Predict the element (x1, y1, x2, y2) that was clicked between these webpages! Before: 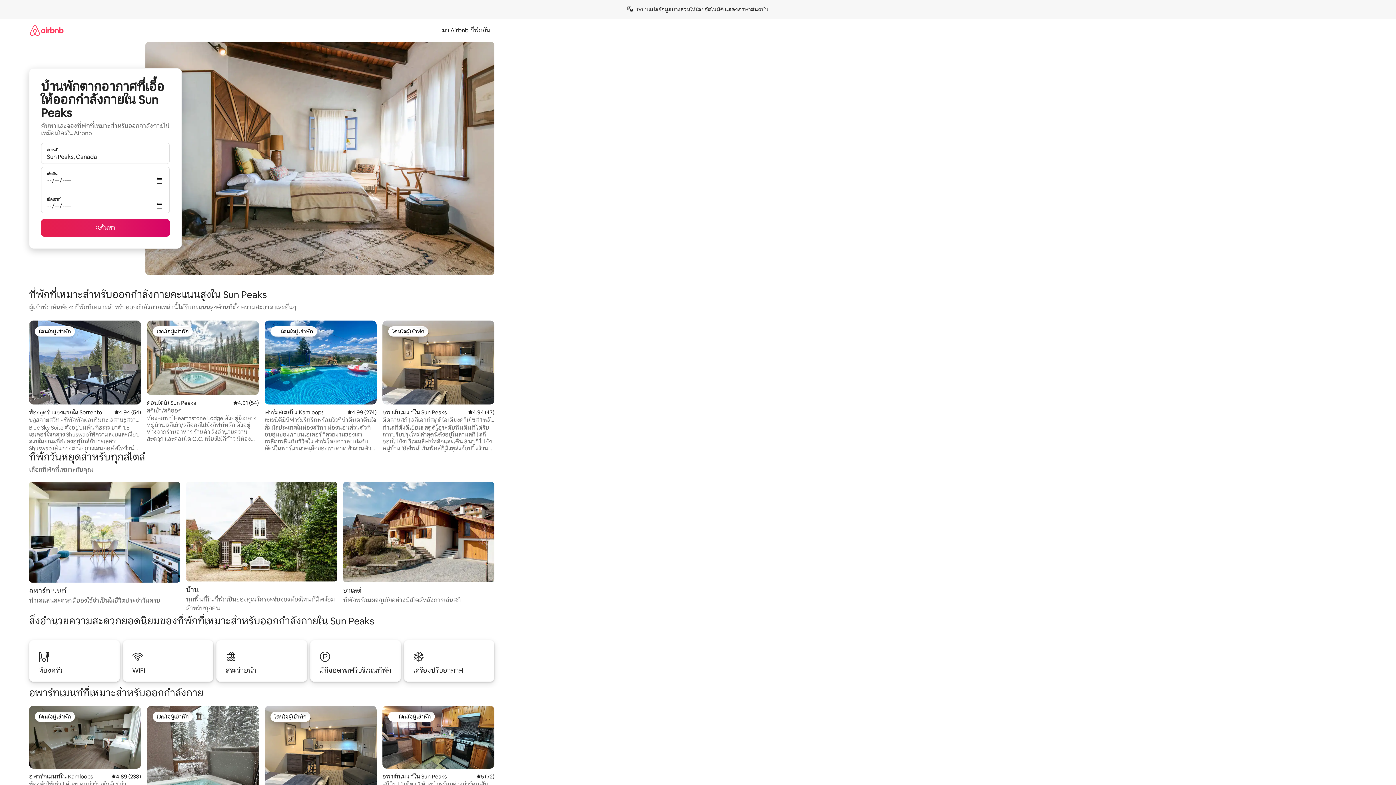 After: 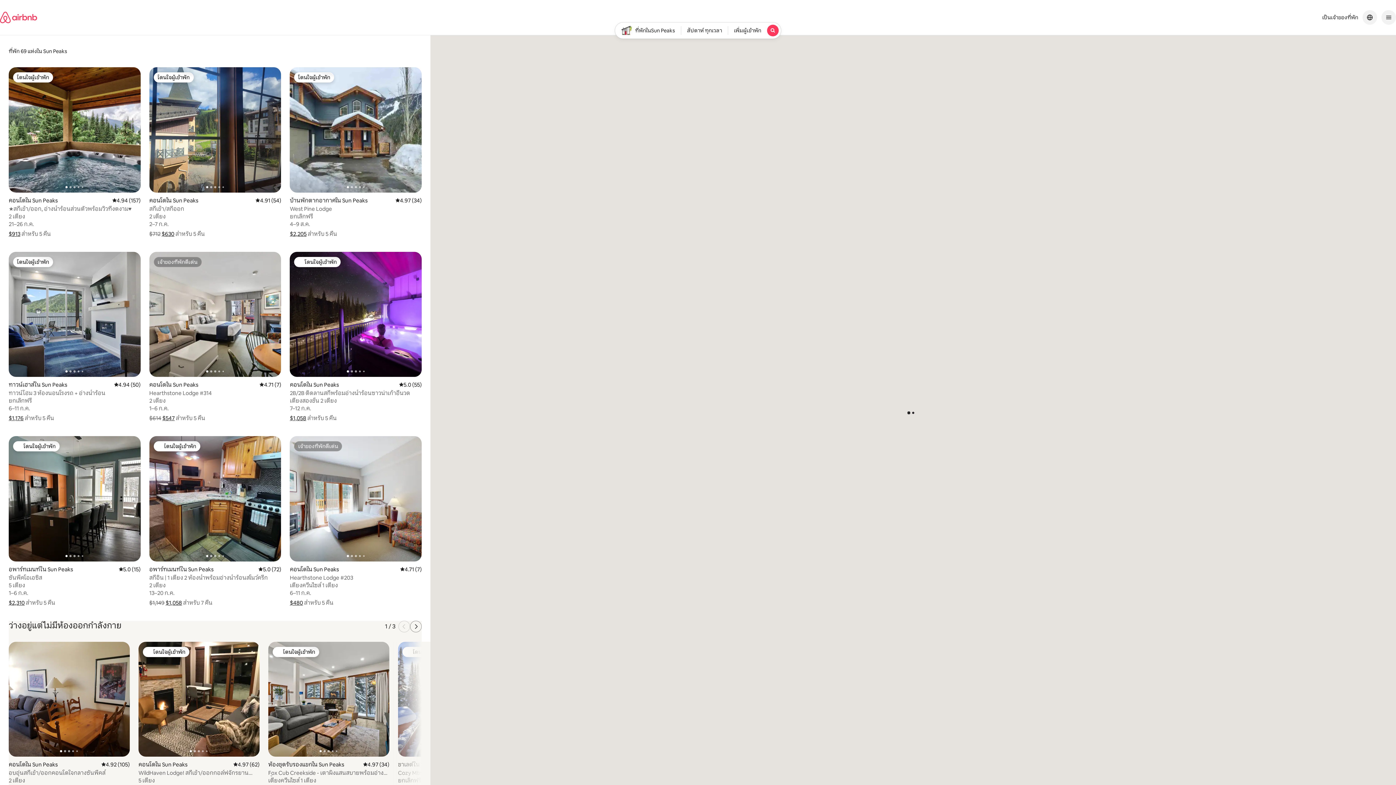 Action: bbox: (41, 219, 169, 236) label: ค้นหา